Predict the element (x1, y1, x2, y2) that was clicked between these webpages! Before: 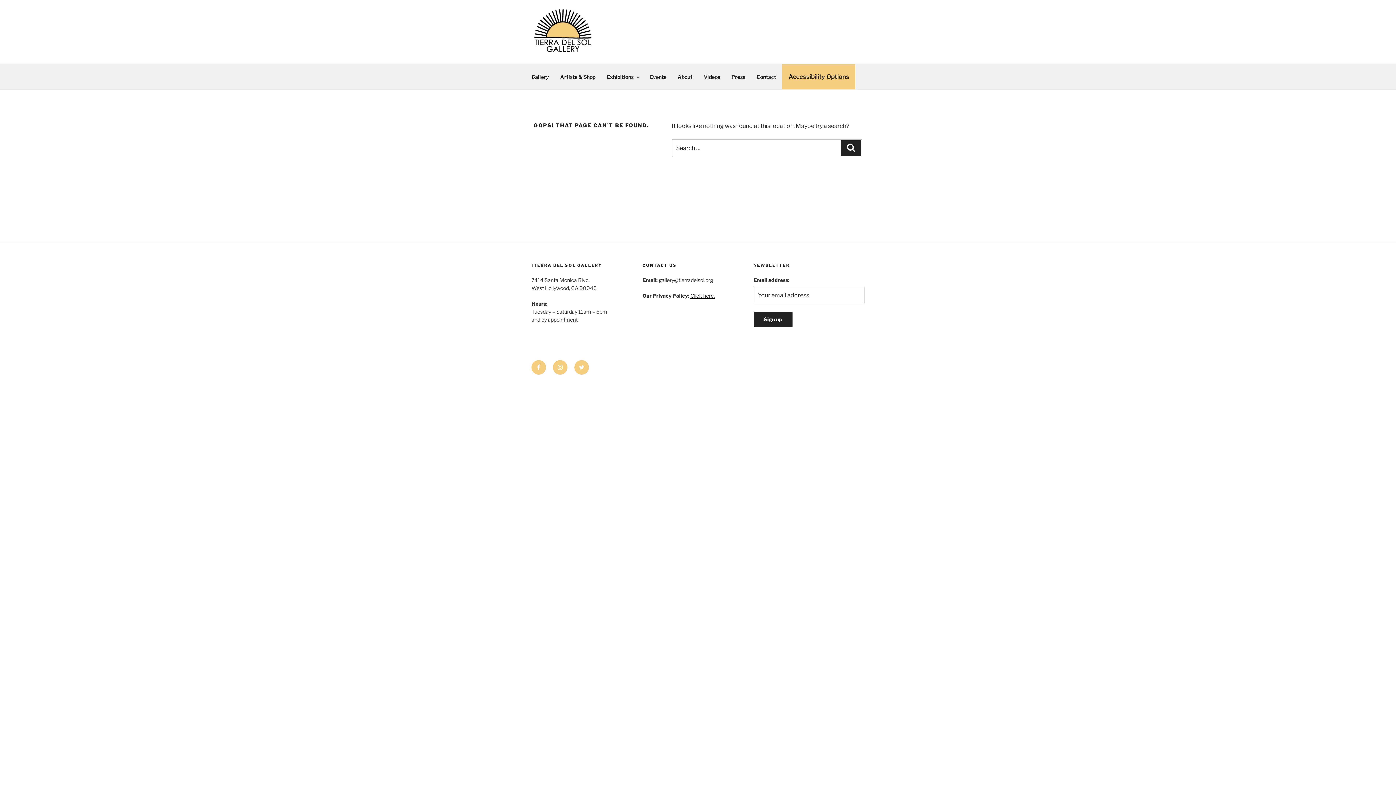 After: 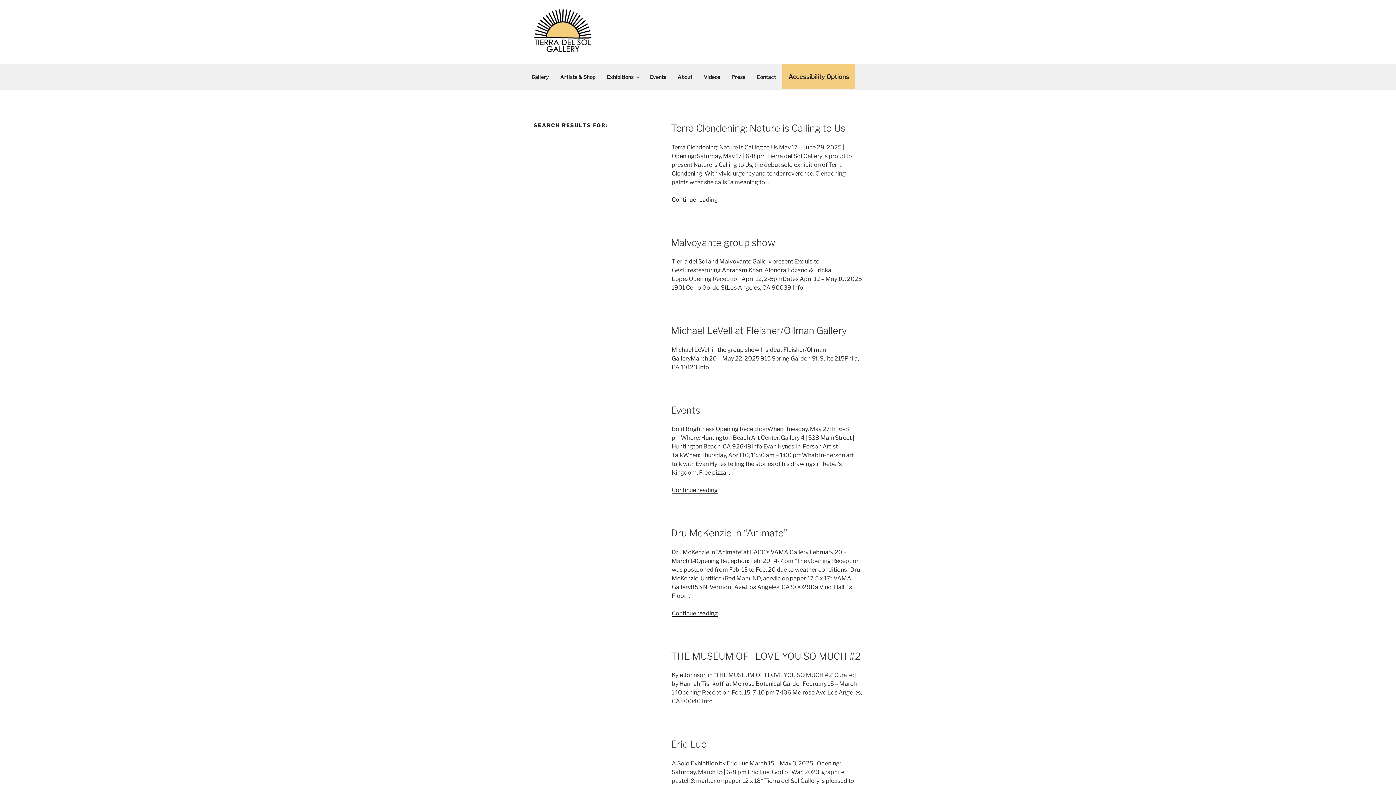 Action: label: Search bbox: (841, 140, 861, 155)